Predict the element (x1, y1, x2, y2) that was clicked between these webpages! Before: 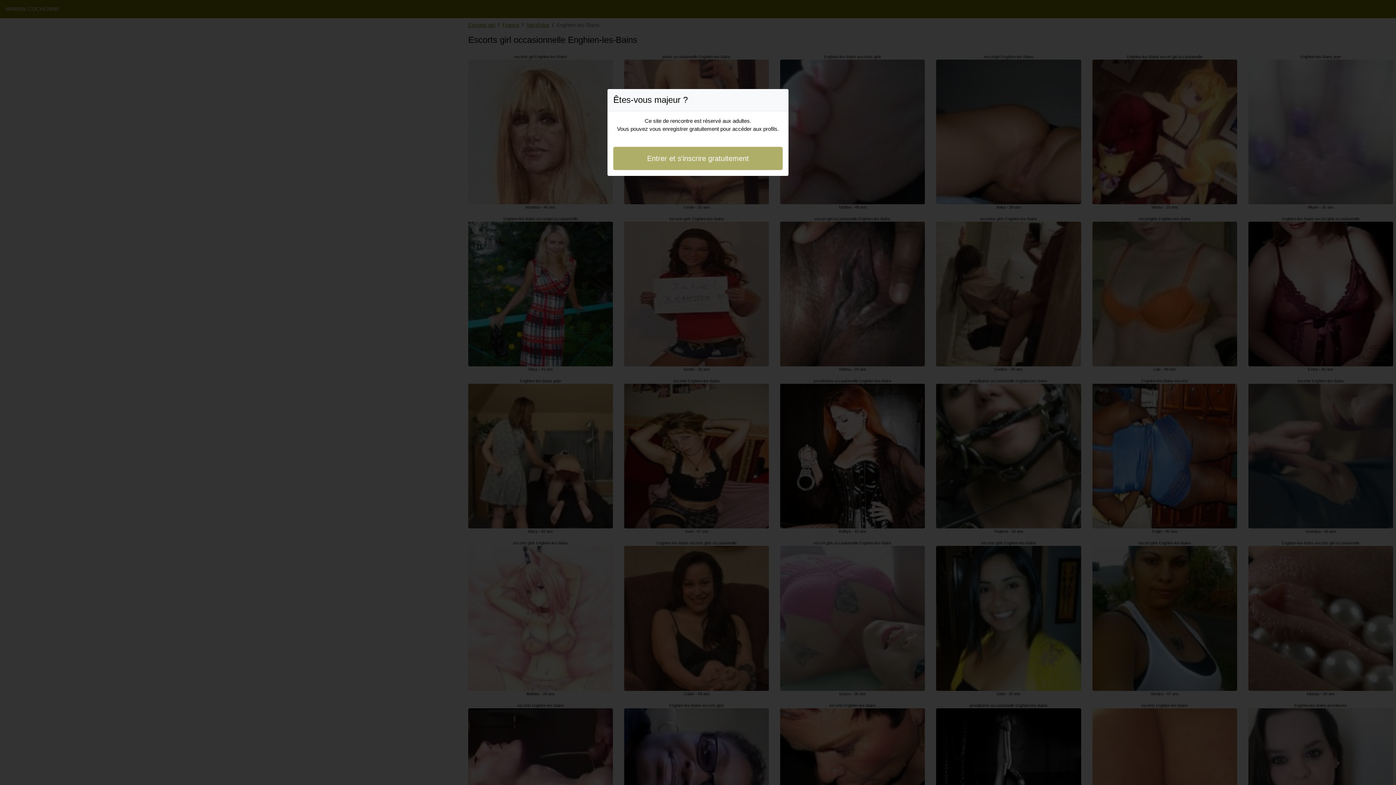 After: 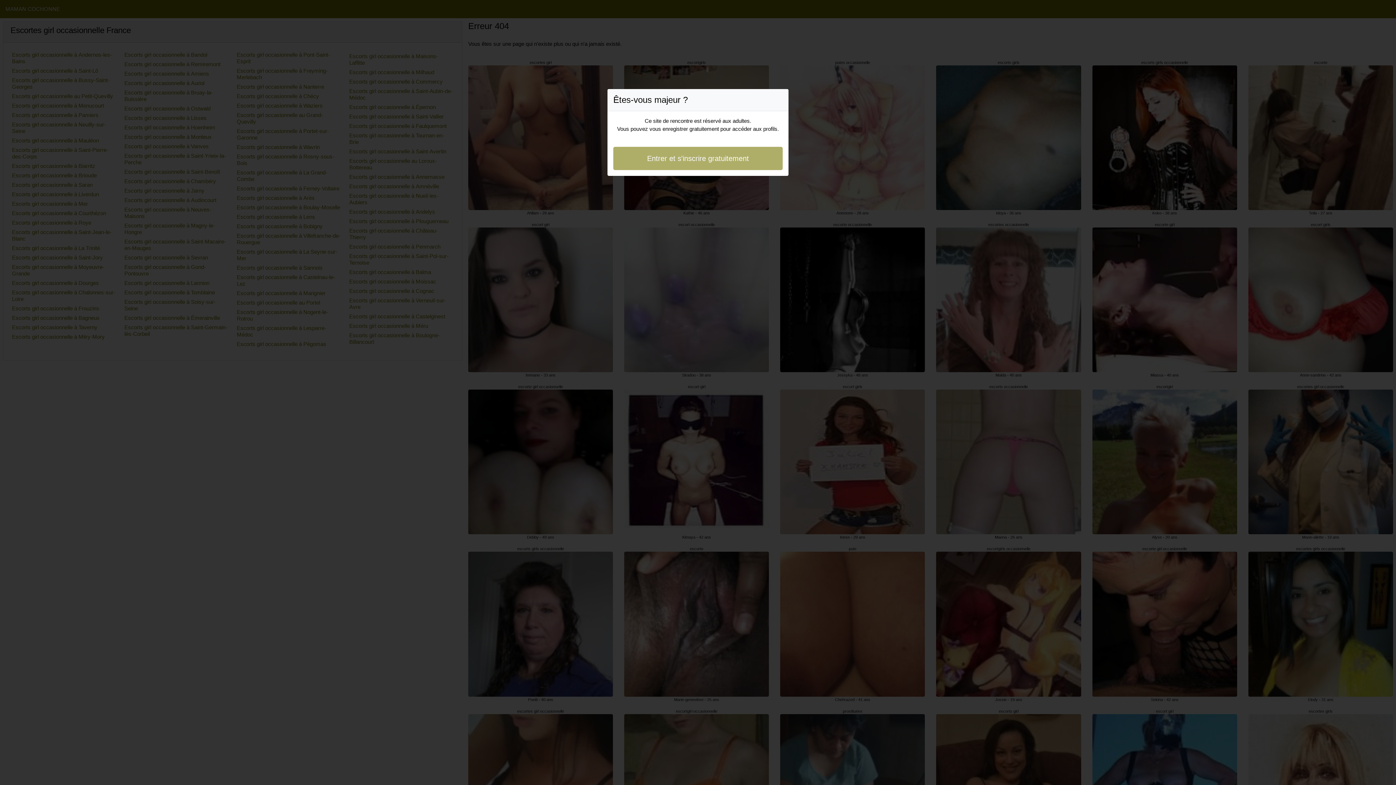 Action: bbox: (613, 146, 782, 170) label: Entrer et s'inscrire gratuitement